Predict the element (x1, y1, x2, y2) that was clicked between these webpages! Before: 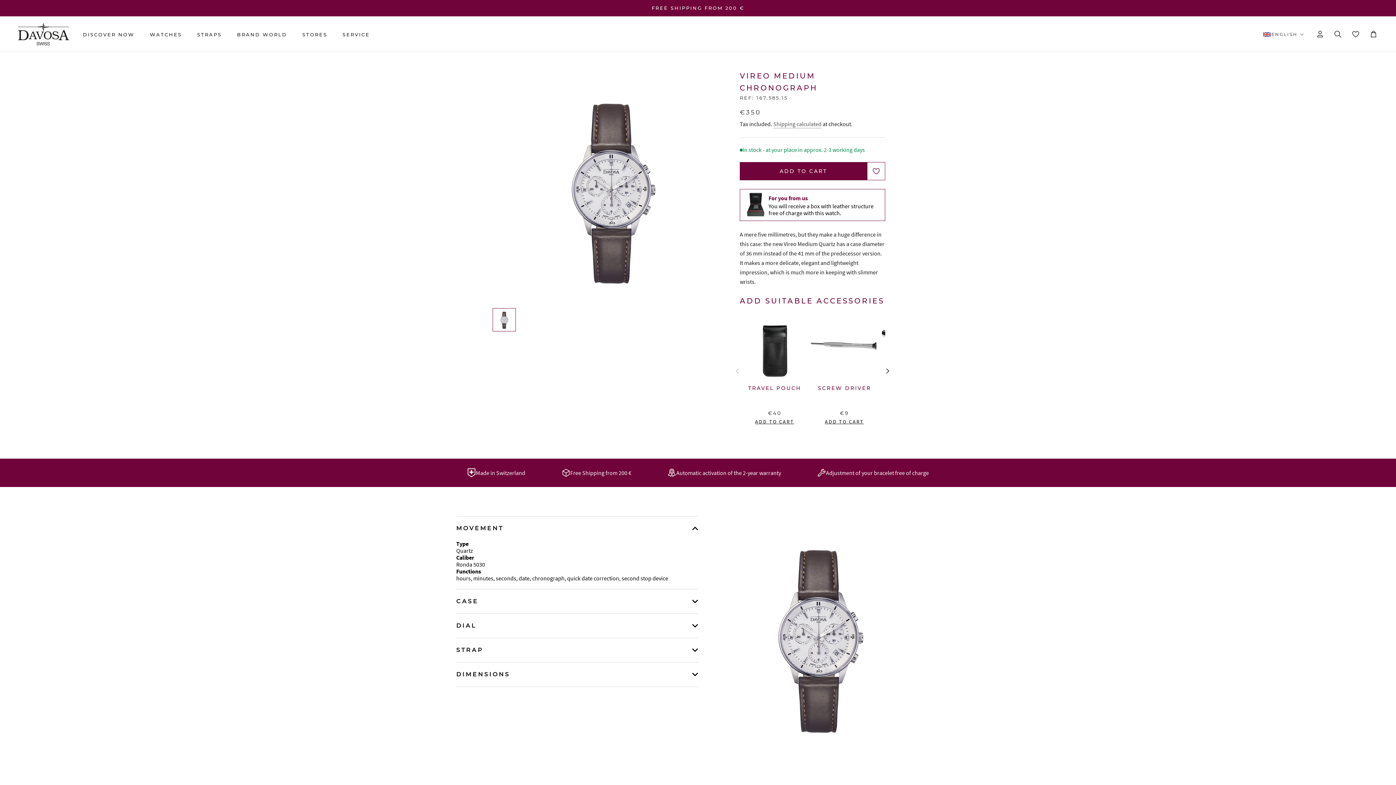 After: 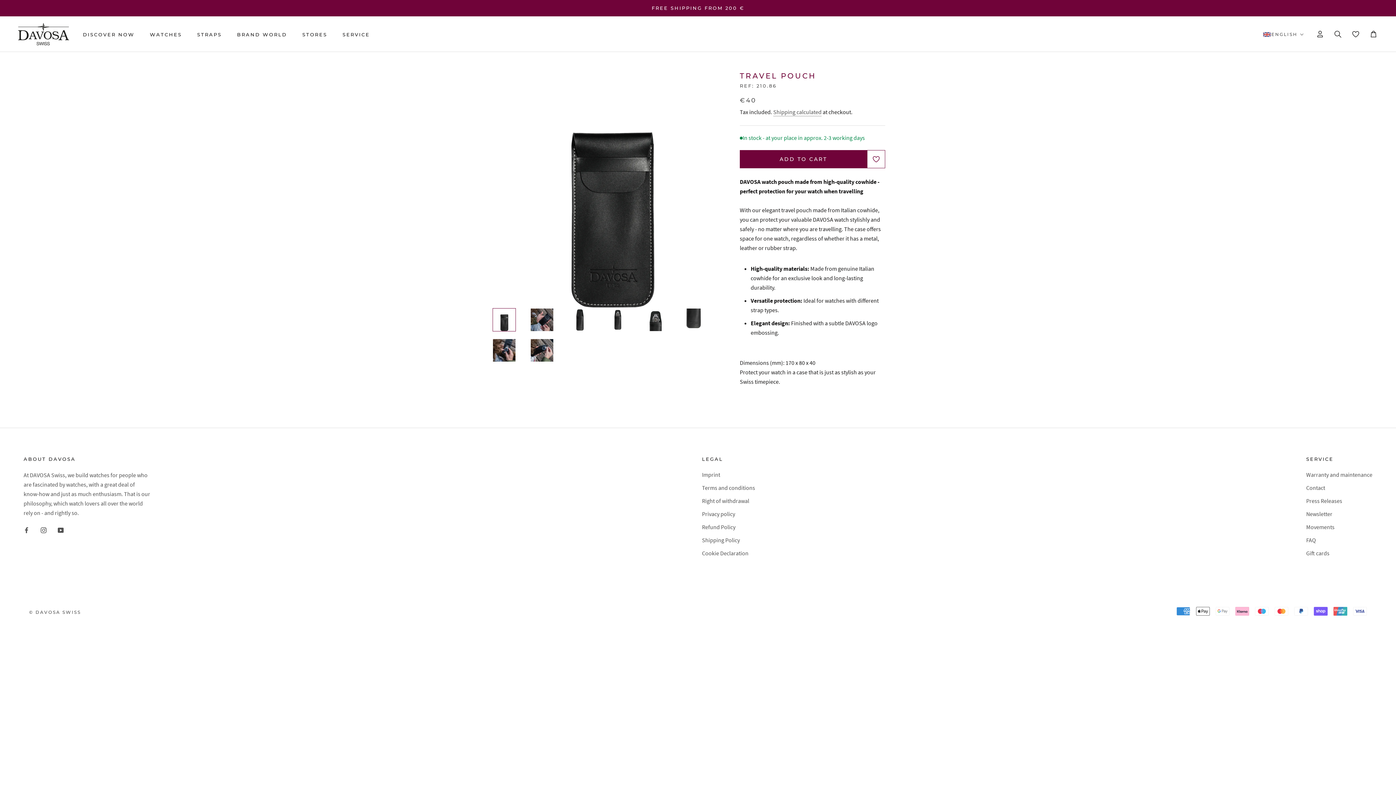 Action: bbox: (739, 307, 809, 377)